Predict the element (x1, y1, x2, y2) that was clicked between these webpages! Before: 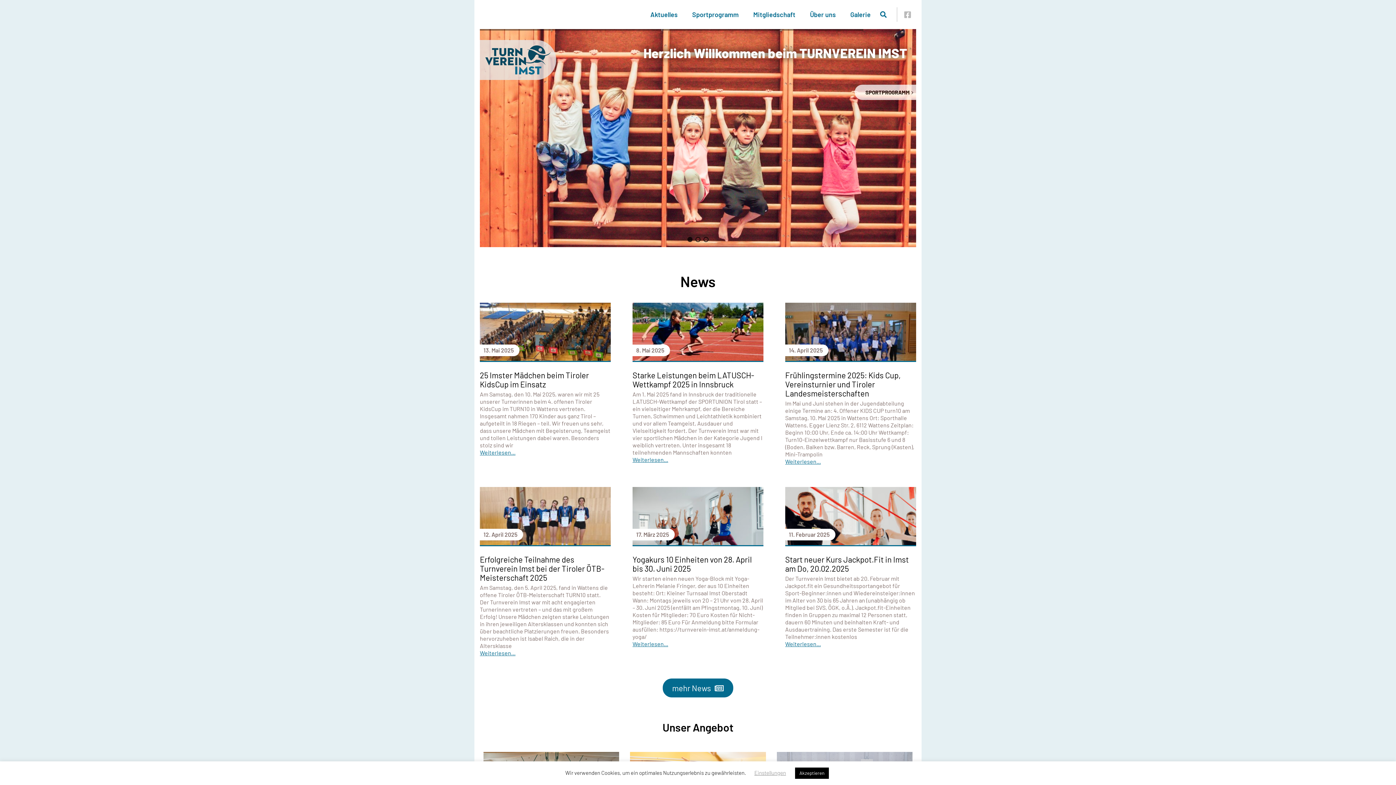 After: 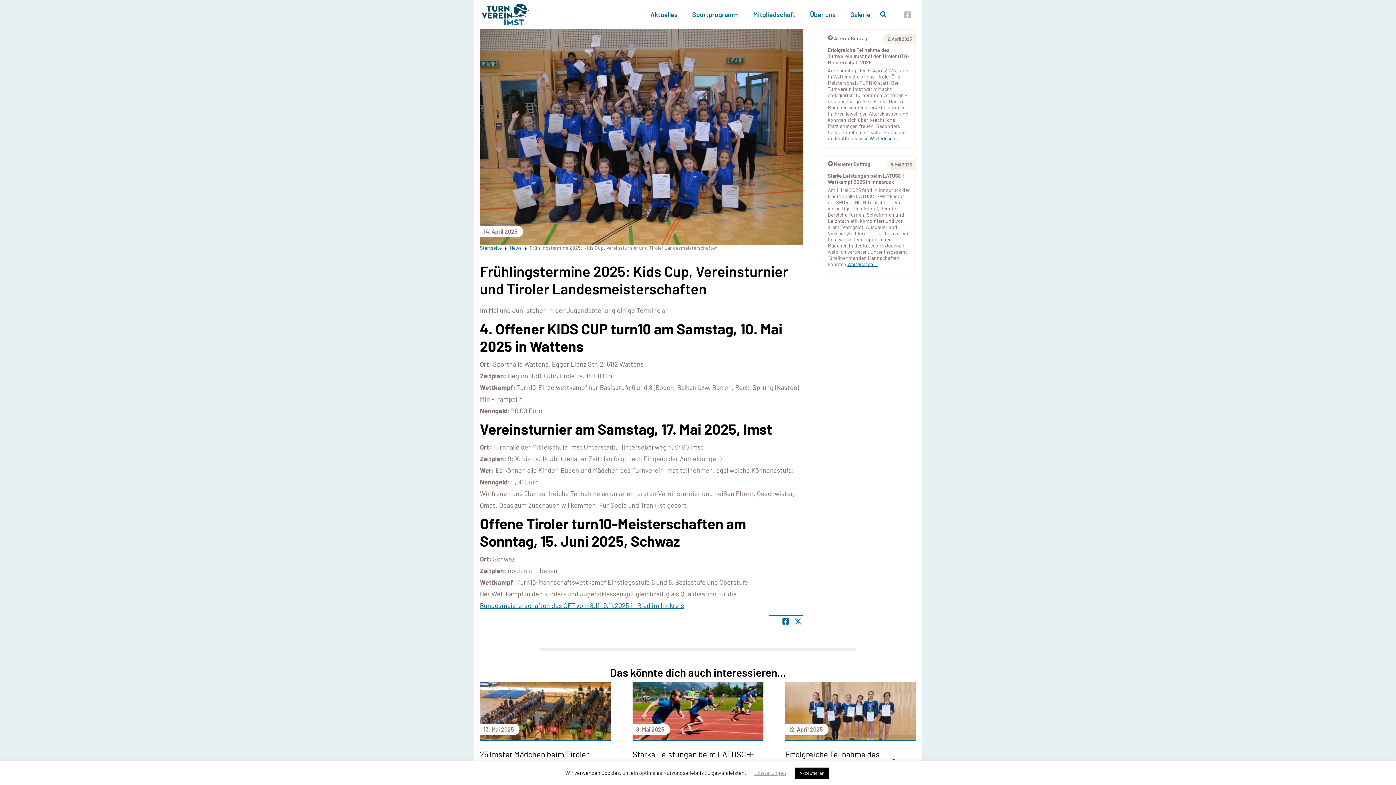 Action: label: 14. April 2025 bbox: (785, 302, 916, 363)